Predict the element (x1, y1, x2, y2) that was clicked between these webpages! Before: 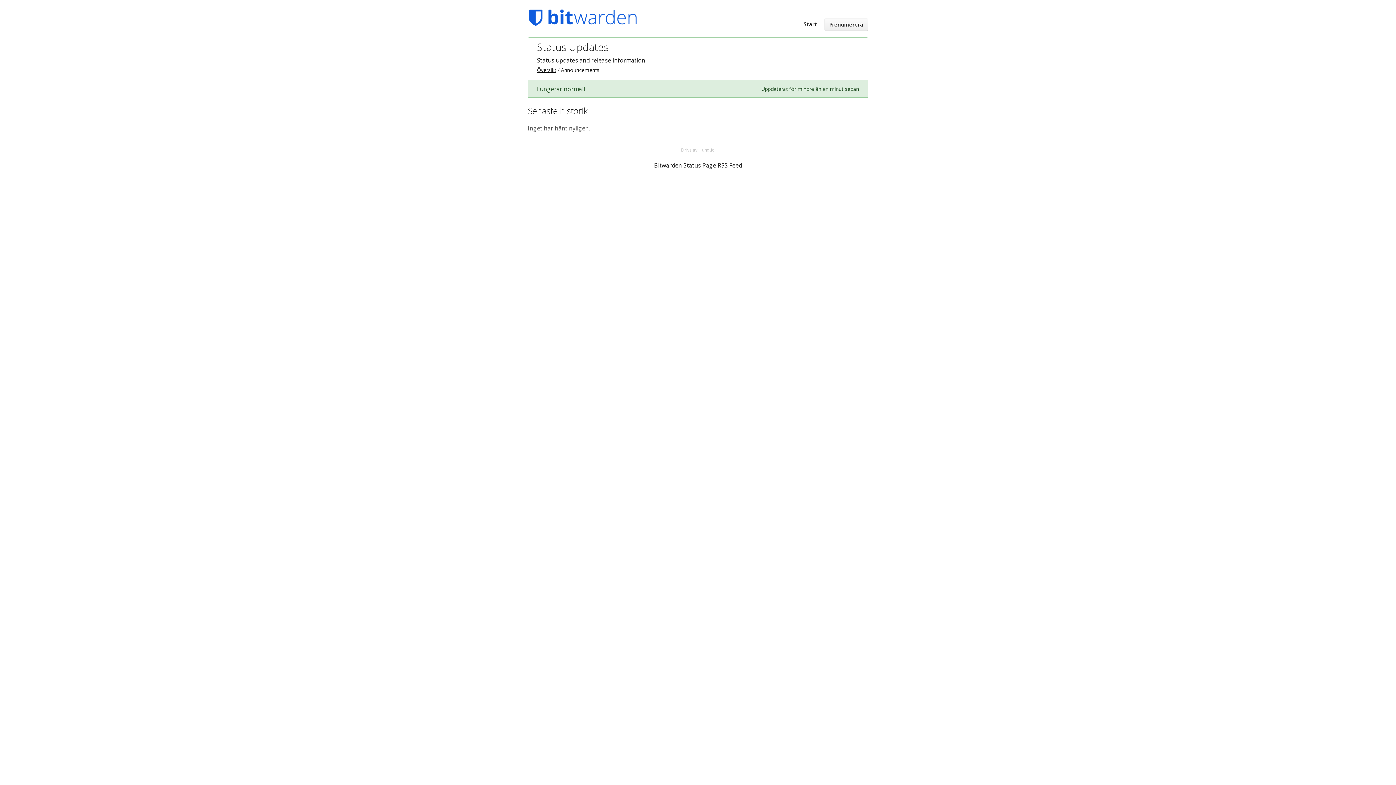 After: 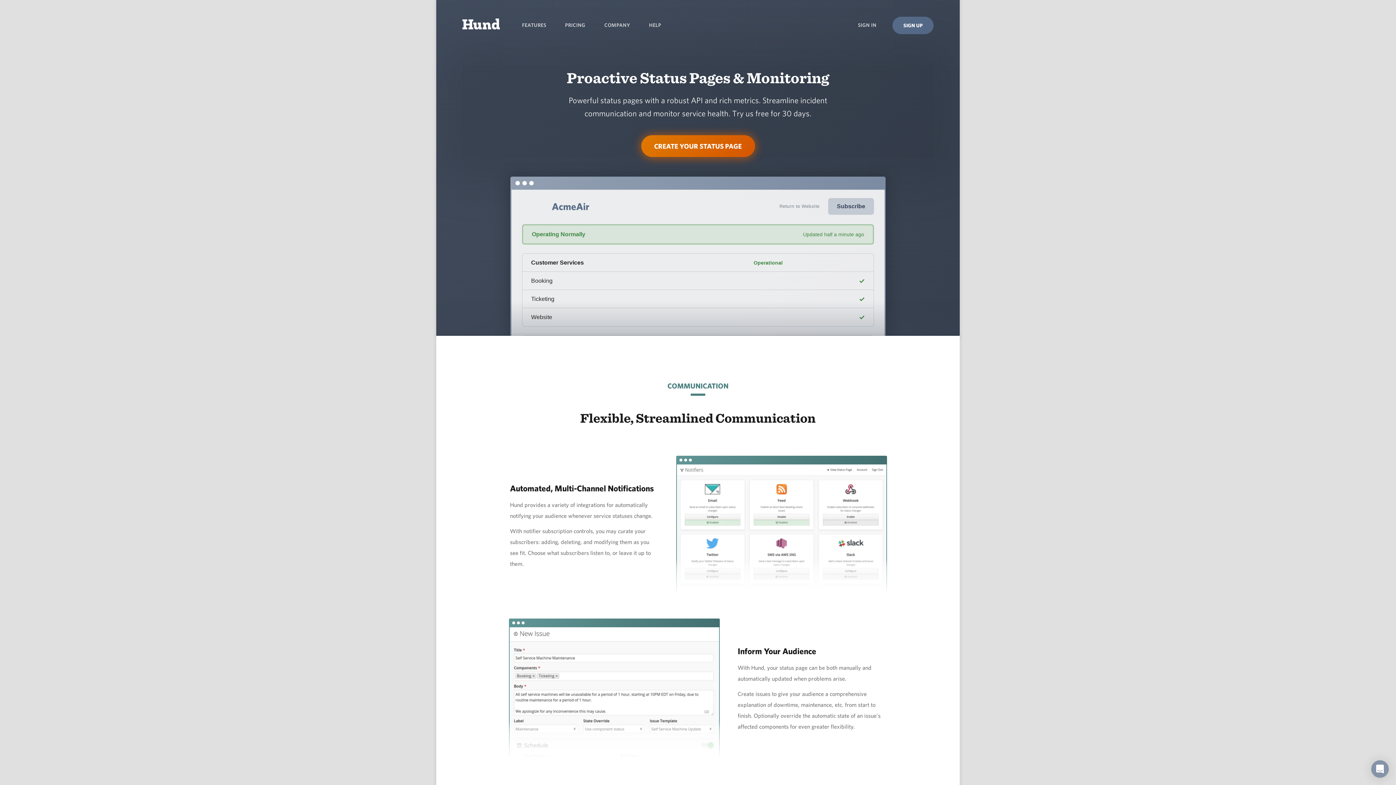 Action: bbox: (681, 146, 715, 153) label: Drivs av Hund.io